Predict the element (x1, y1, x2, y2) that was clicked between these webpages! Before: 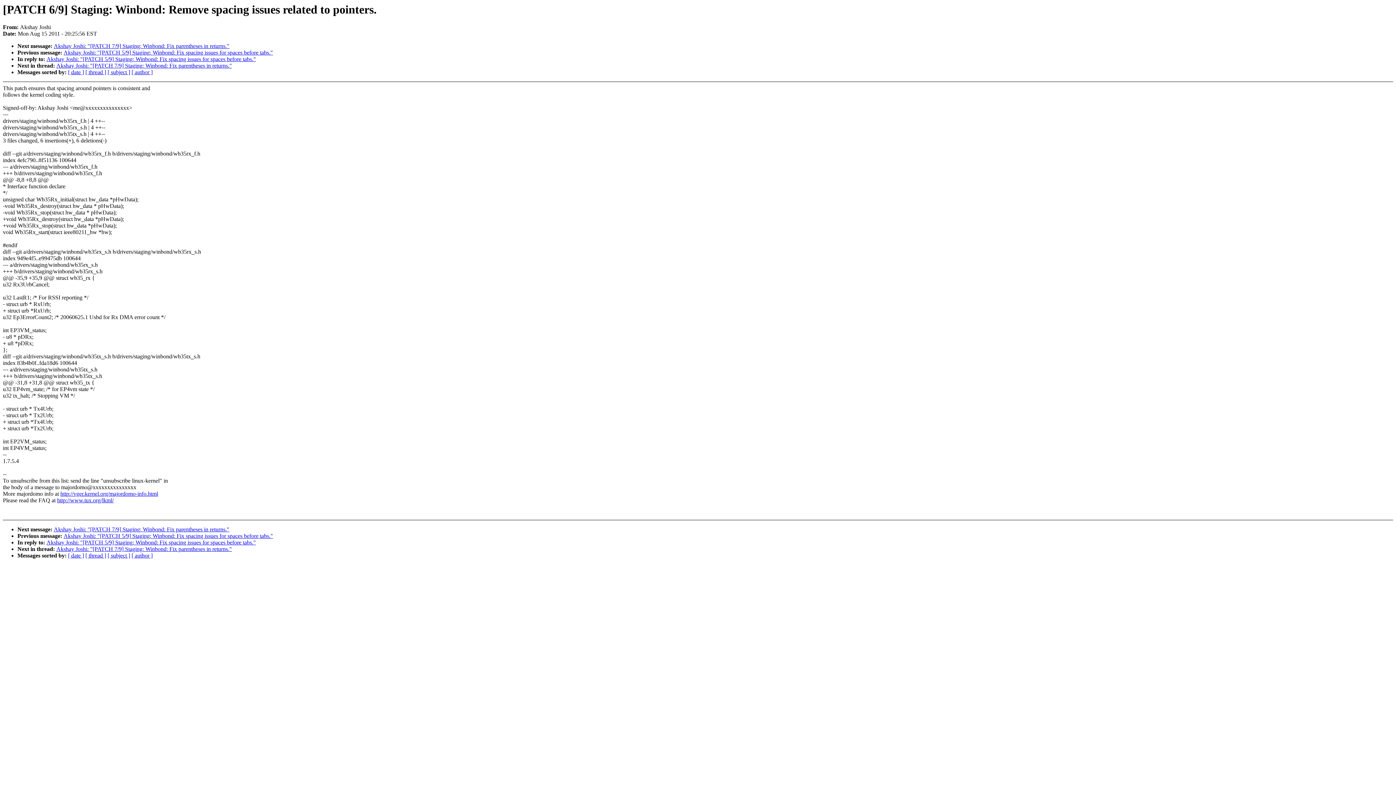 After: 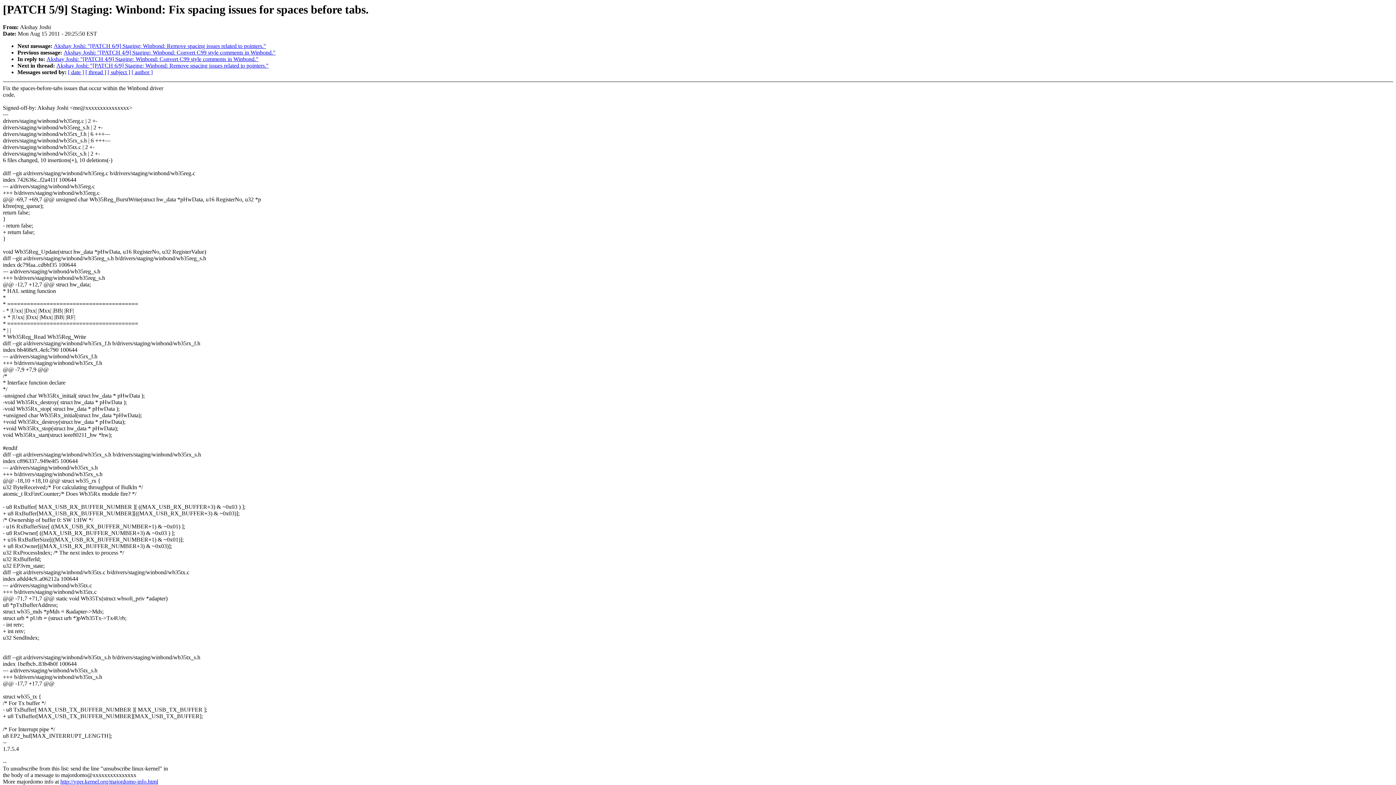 Action: label: Akshay Joshi: "[PATCH 5/9] Staging: Winbond: Fix spacing issues for spaces before tabs." bbox: (63, 533, 273, 539)